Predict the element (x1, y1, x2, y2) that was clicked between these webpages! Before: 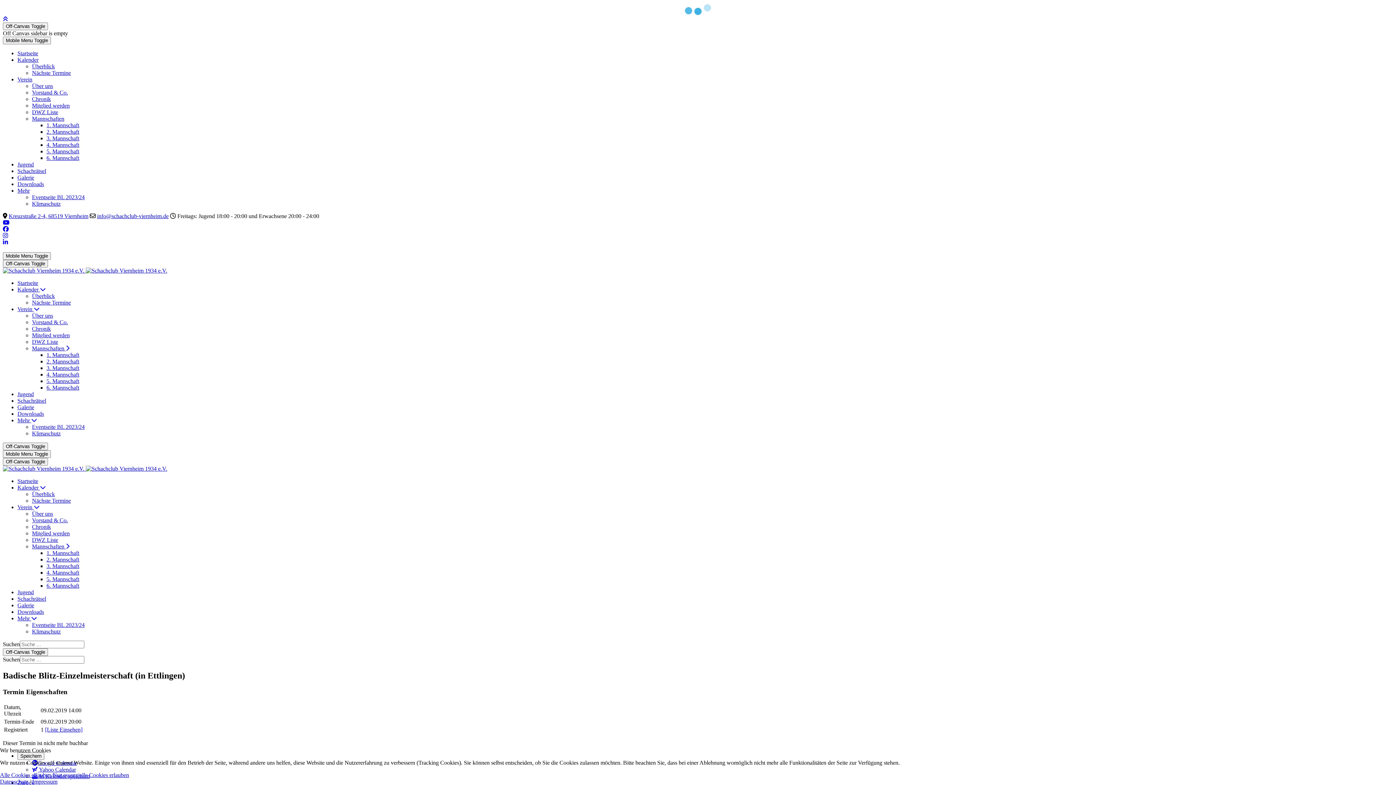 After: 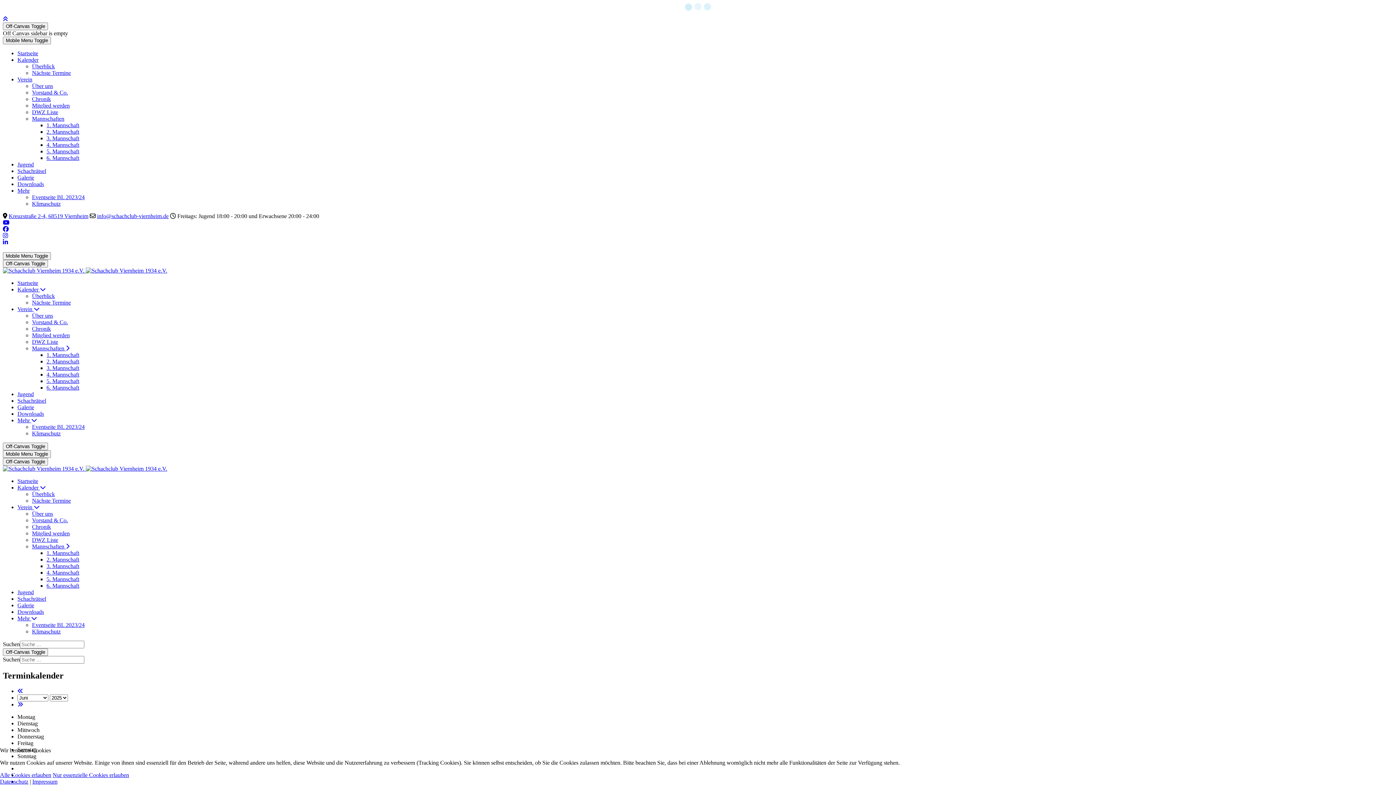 Action: bbox: (32, 491, 54, 497) label: Überblick